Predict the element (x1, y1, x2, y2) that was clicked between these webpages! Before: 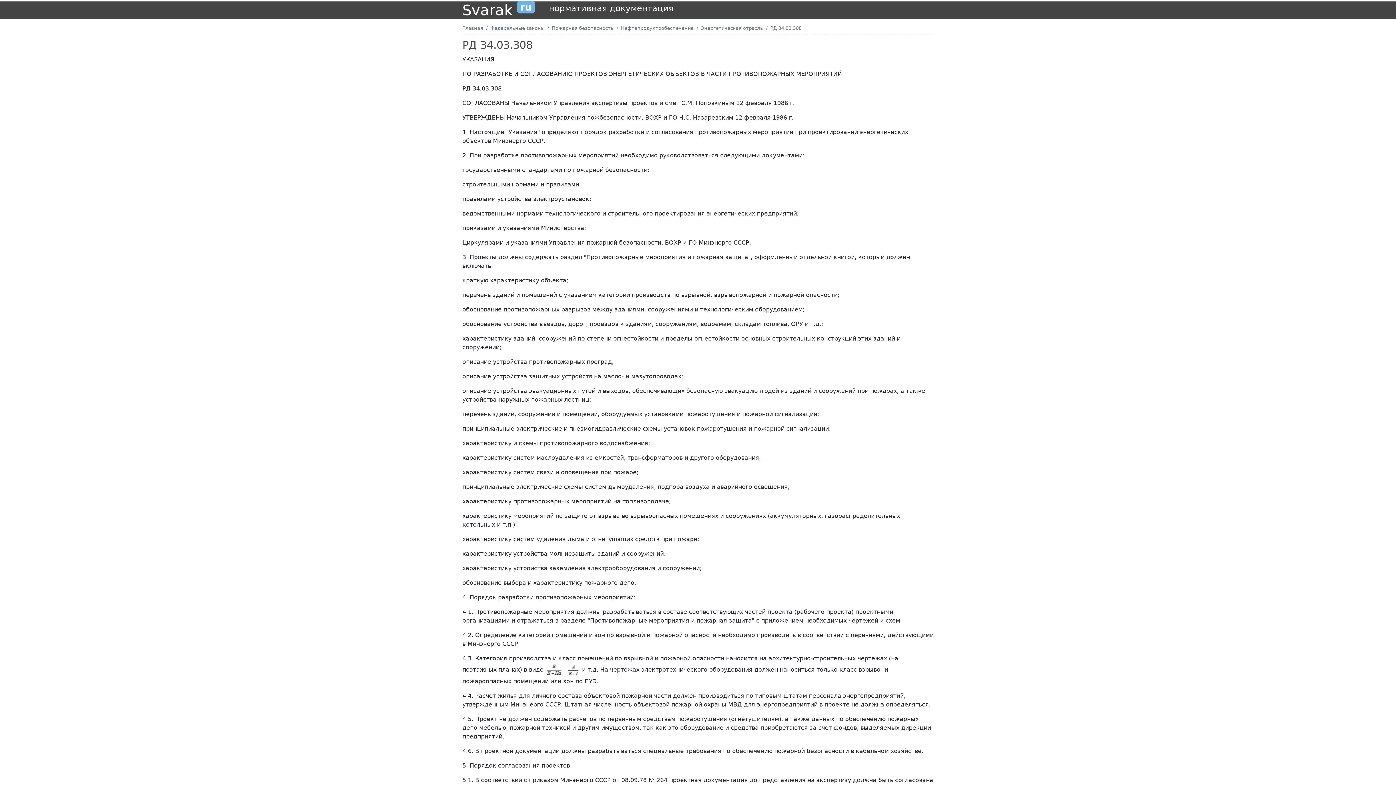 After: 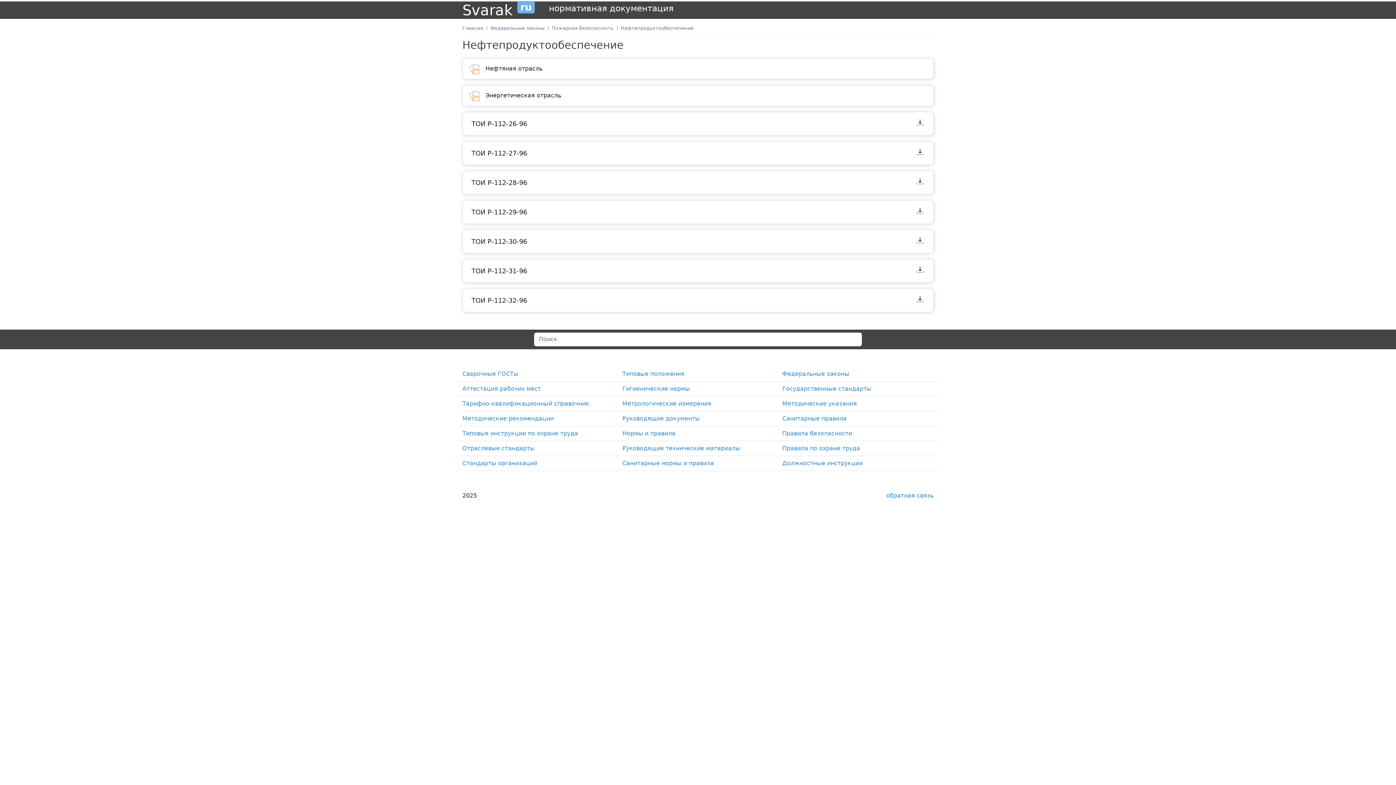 Action: label: Нефтепродуктообеспечение bbox: (621, 25, 693, 30)